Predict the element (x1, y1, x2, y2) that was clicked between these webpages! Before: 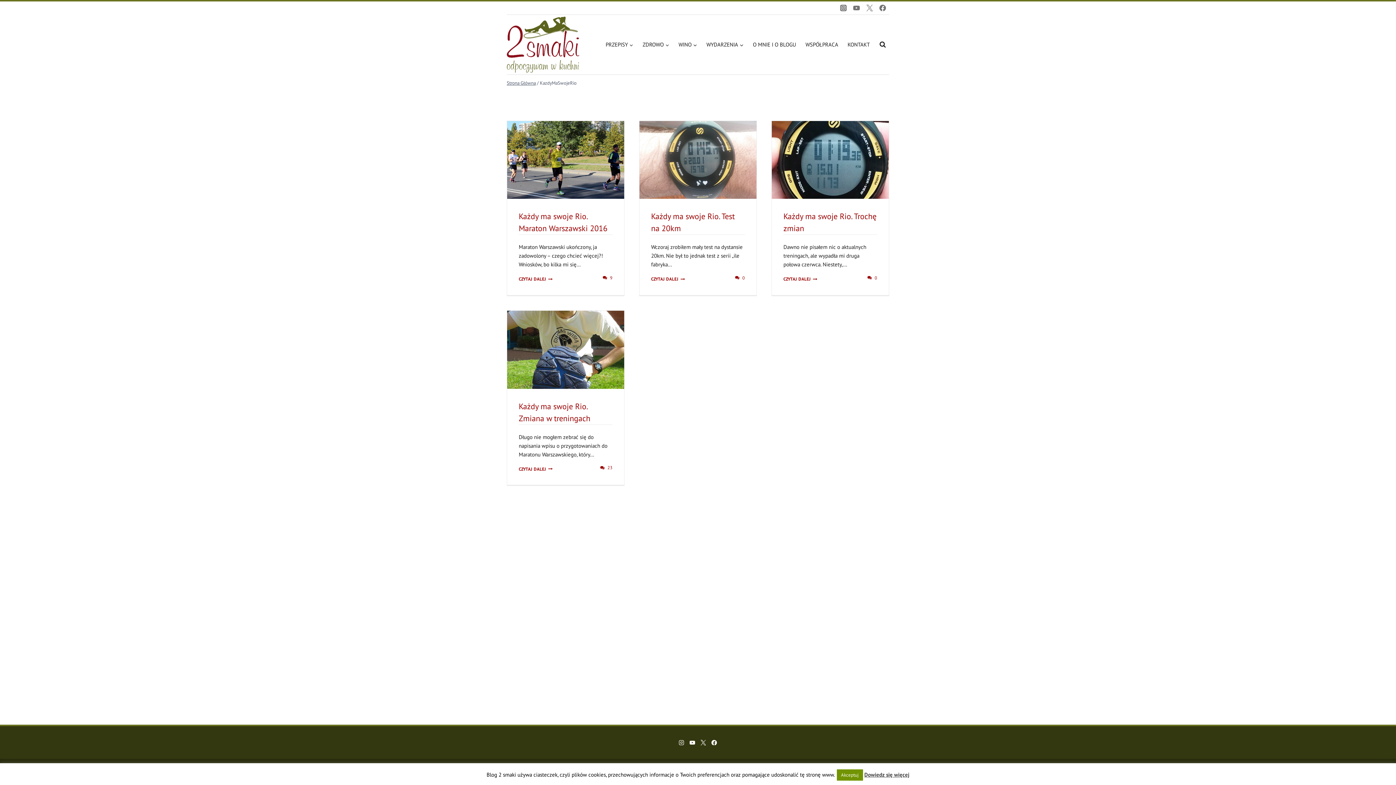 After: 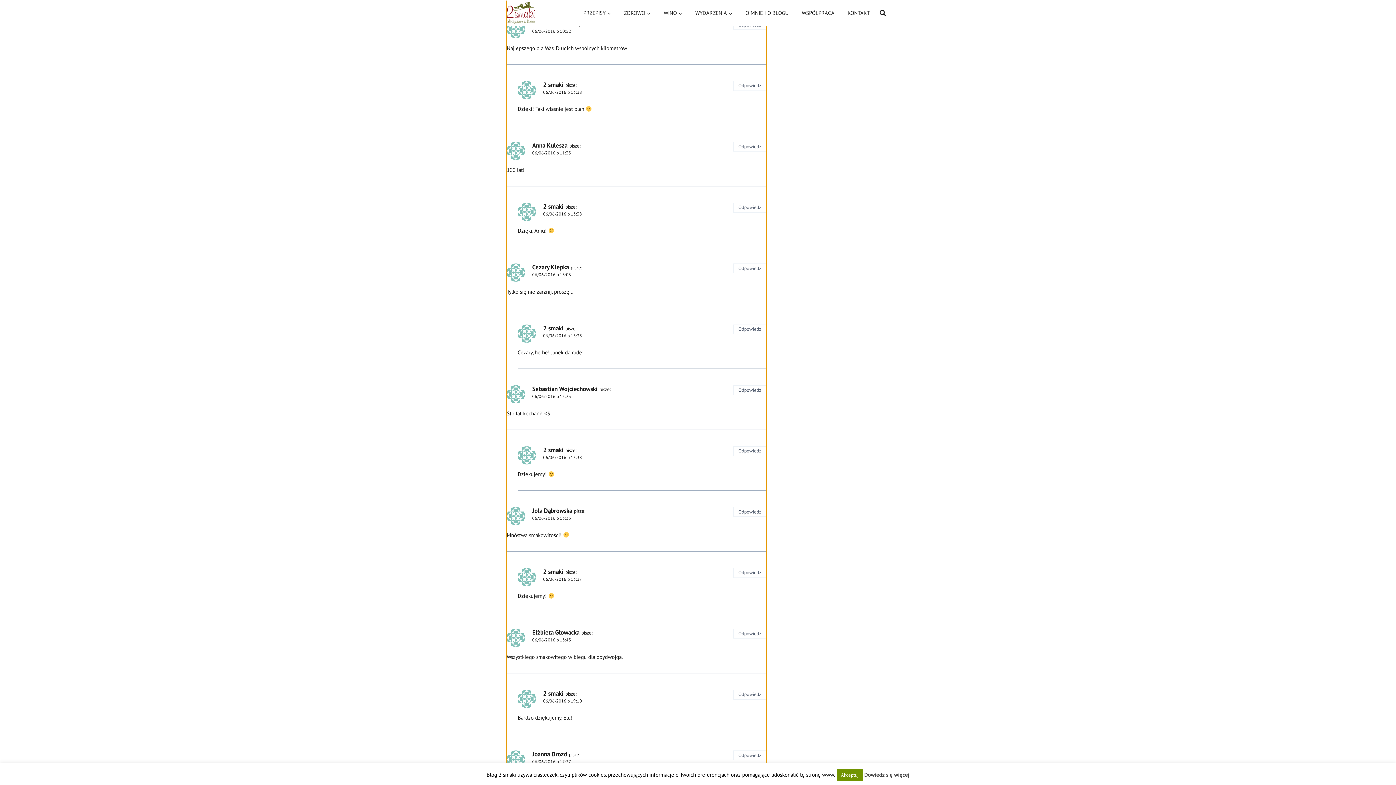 Action: label:  23 bbox: (600, 464, 612, 471)